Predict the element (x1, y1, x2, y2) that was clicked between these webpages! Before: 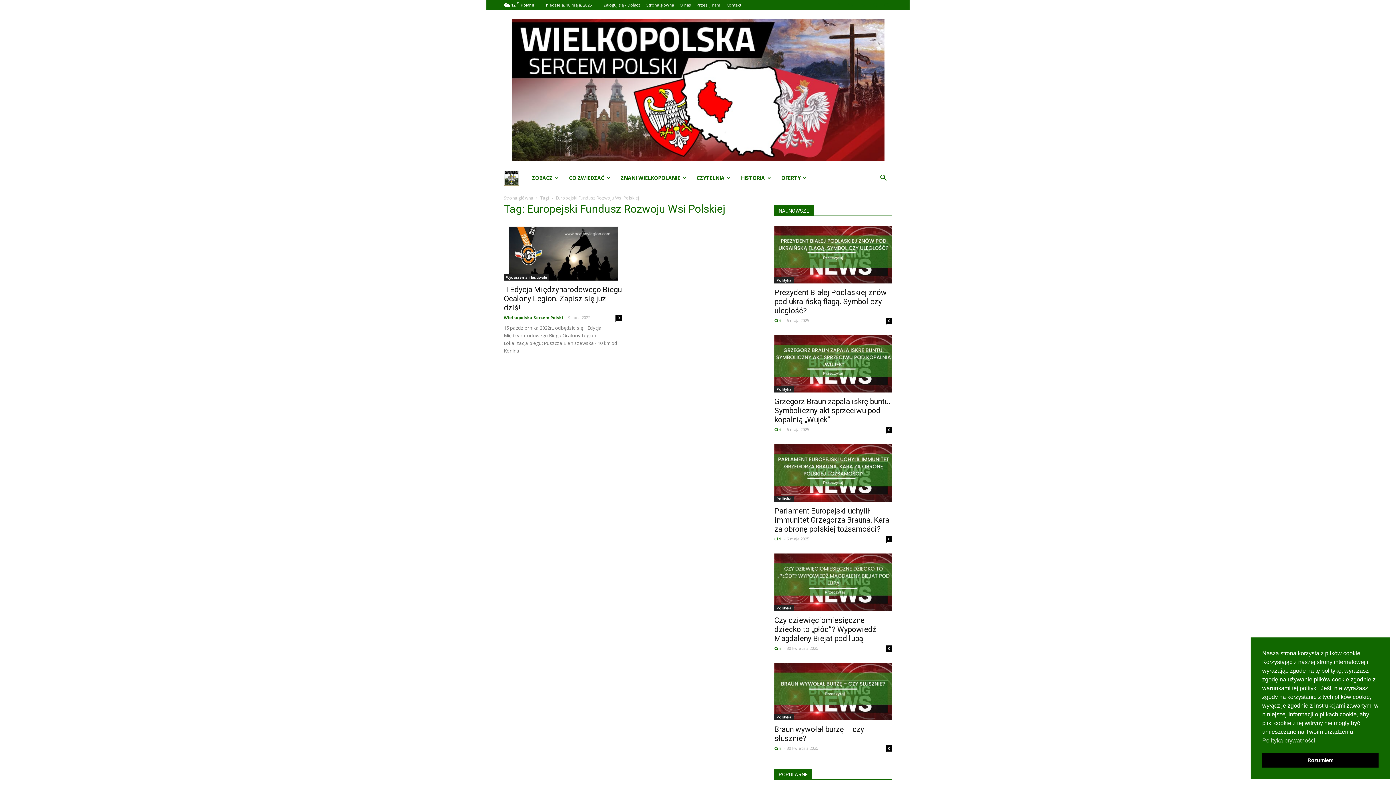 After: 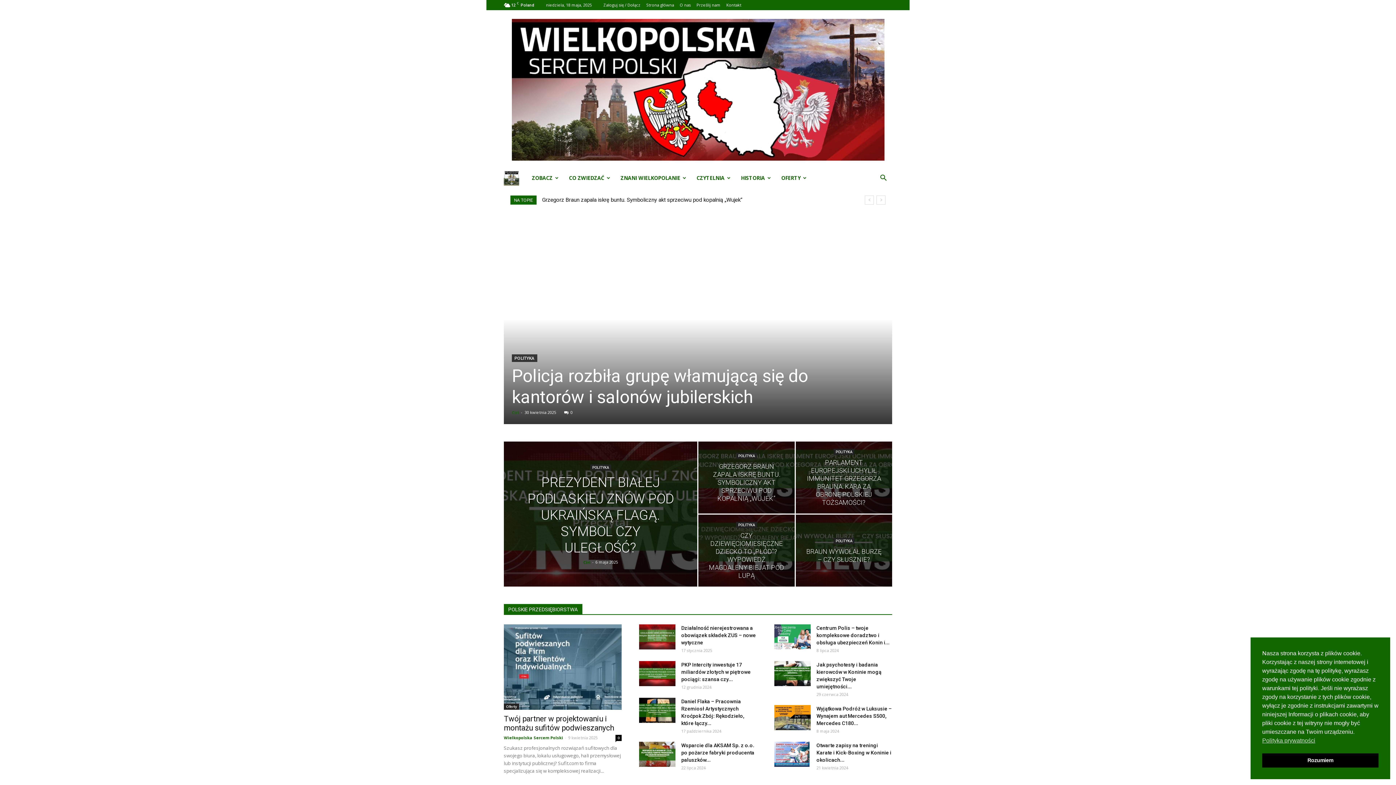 Action: bbox: (511, 18, 884, 160)